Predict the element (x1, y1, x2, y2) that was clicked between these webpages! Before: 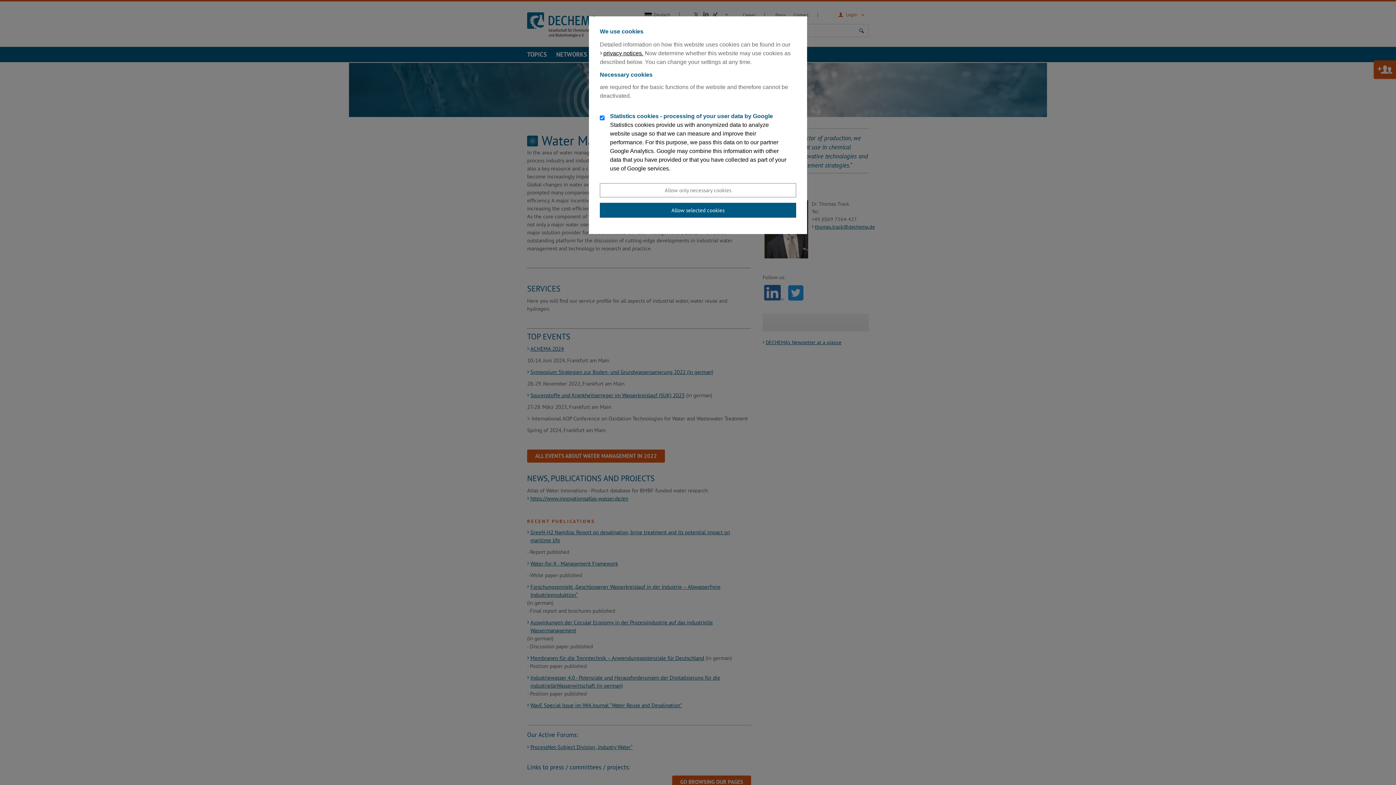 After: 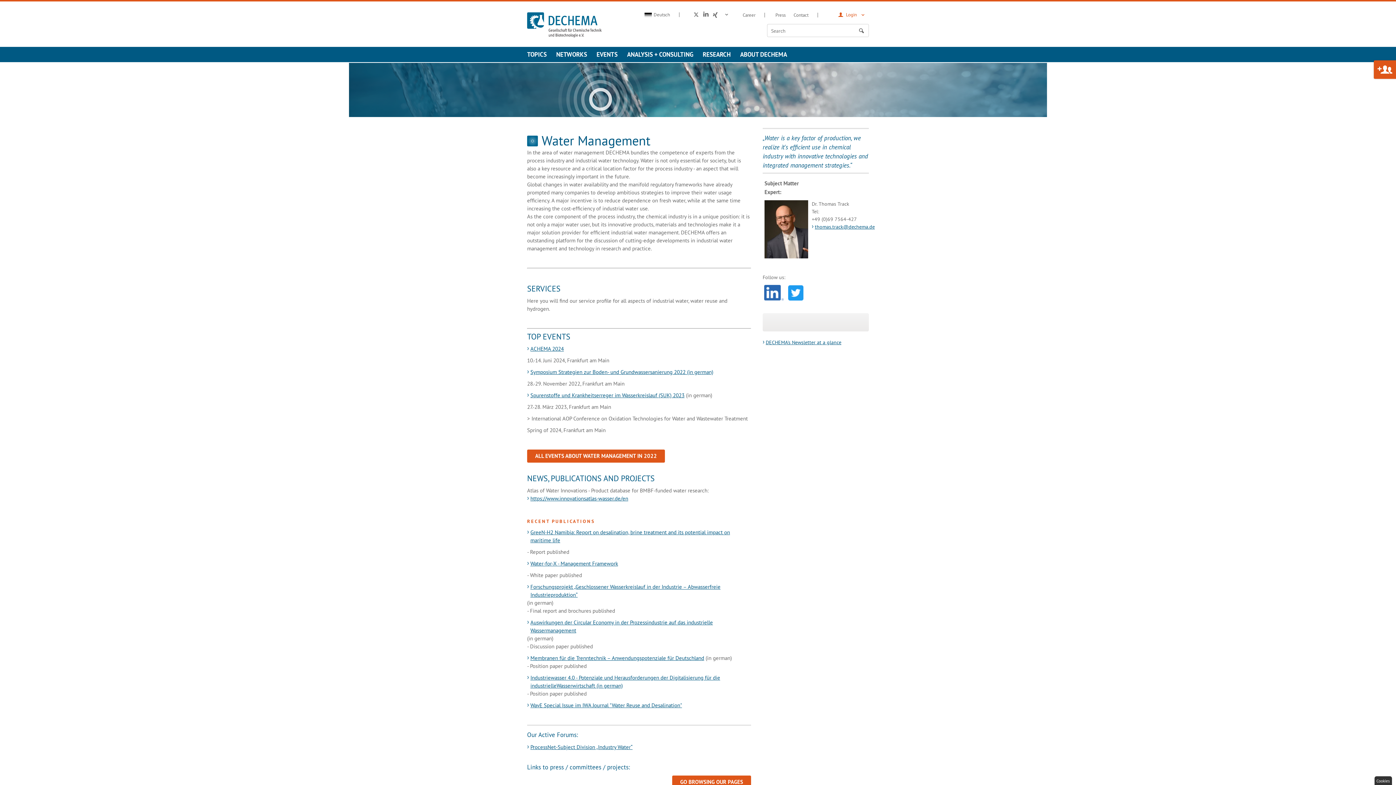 Action: label: Allow selected cookies bbox: (600, 203, 796, 217)